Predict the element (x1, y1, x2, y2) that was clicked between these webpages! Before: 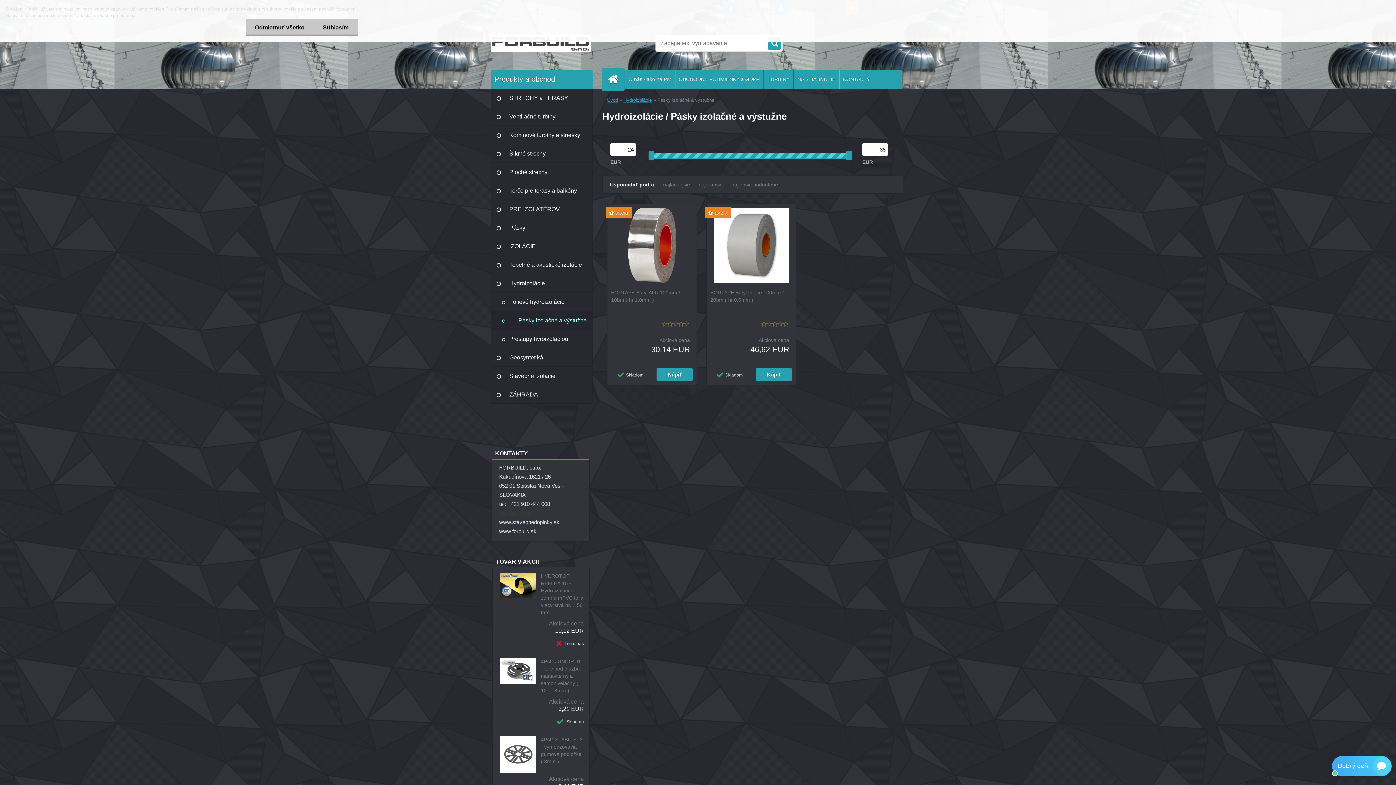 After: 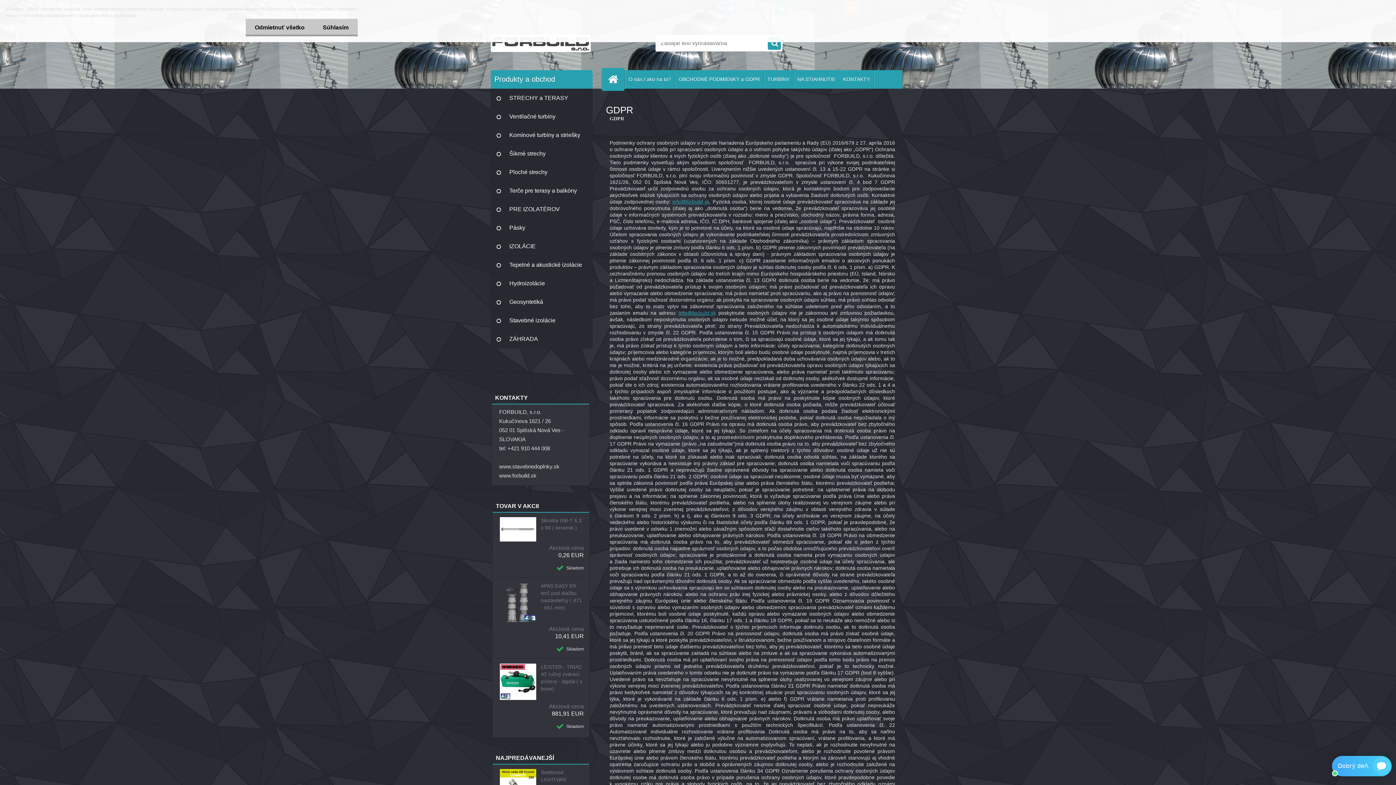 Action: bbox: (675, 70, 763, 88) label: OBCHODNÉ PODMIENKY a GDPR